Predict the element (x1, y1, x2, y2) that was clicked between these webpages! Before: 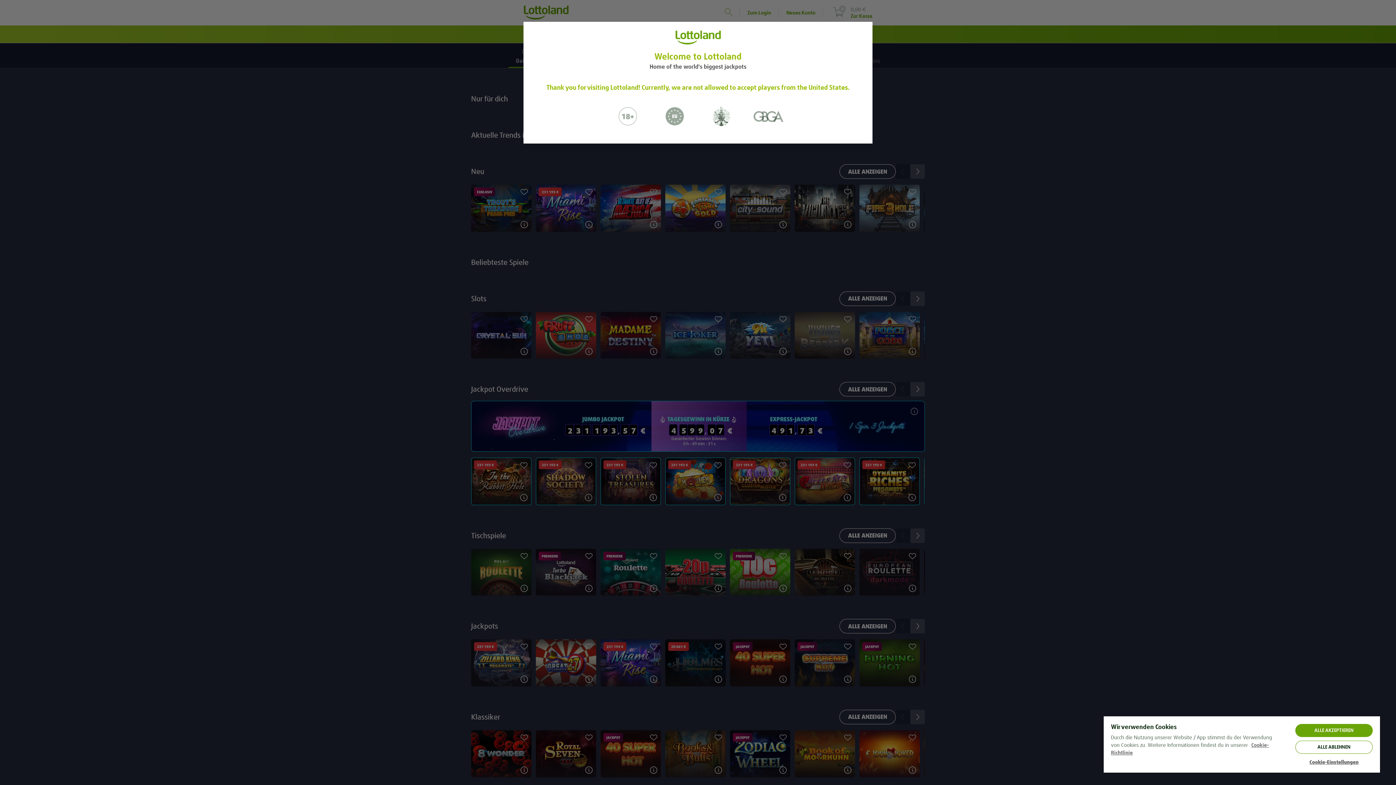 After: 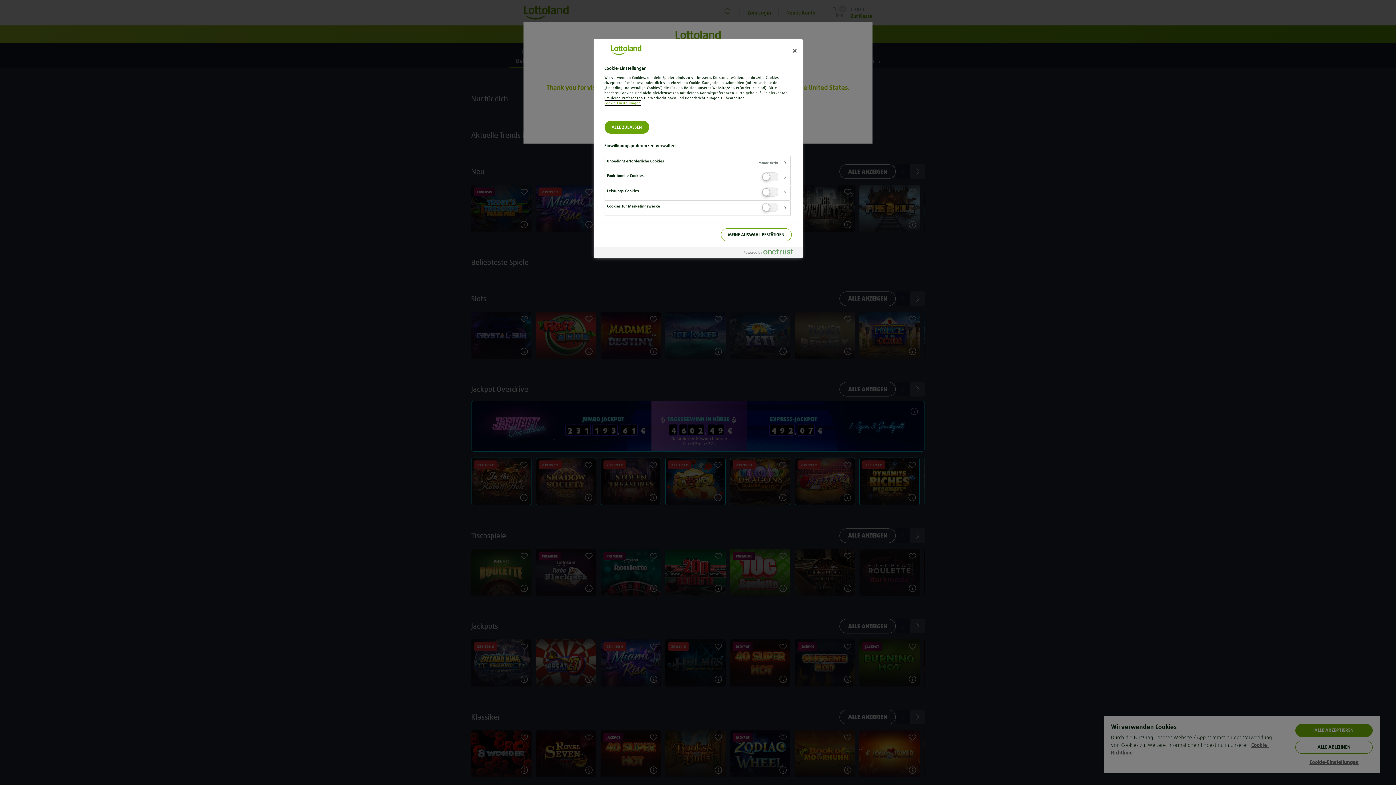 Action: bbox: (1295, 759, 1373, 765) label: Cookie-Einstellungen